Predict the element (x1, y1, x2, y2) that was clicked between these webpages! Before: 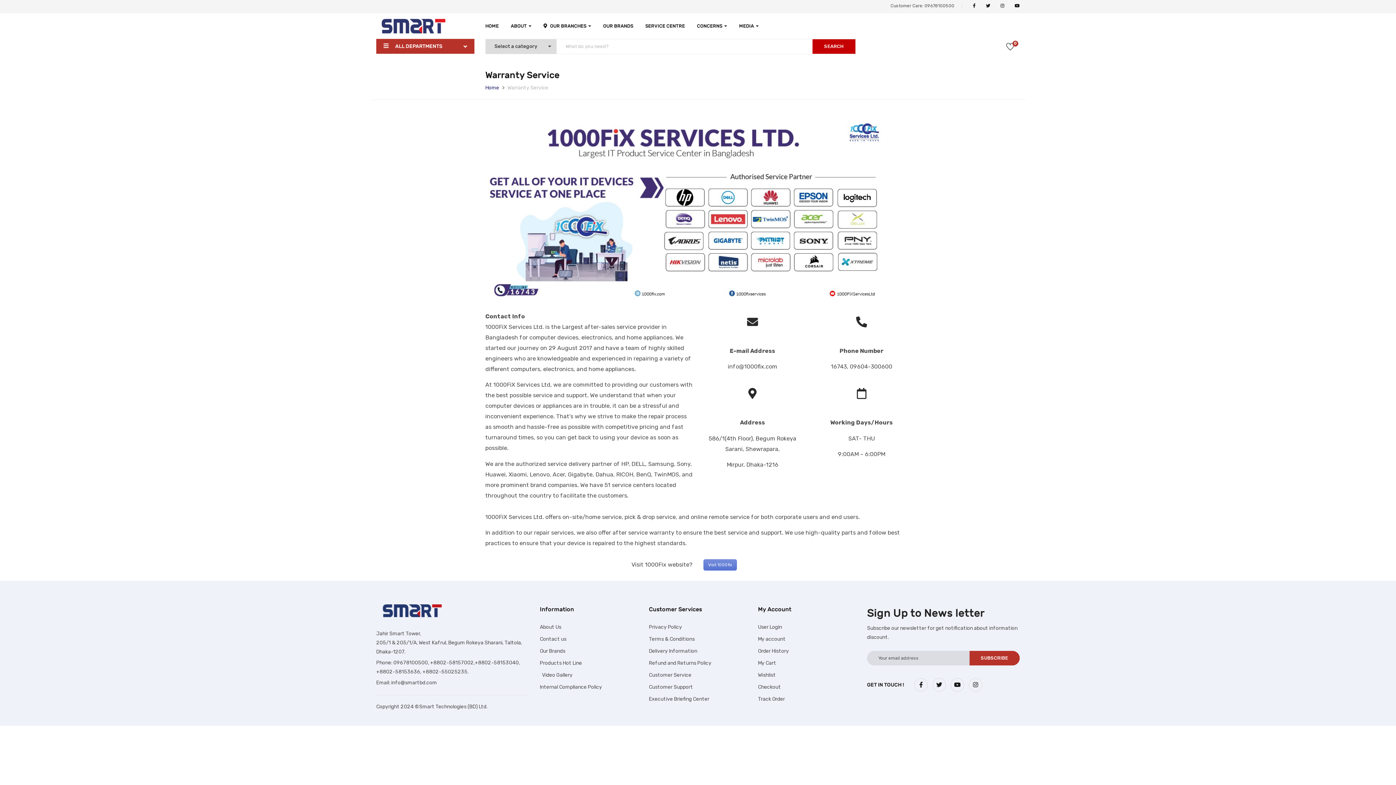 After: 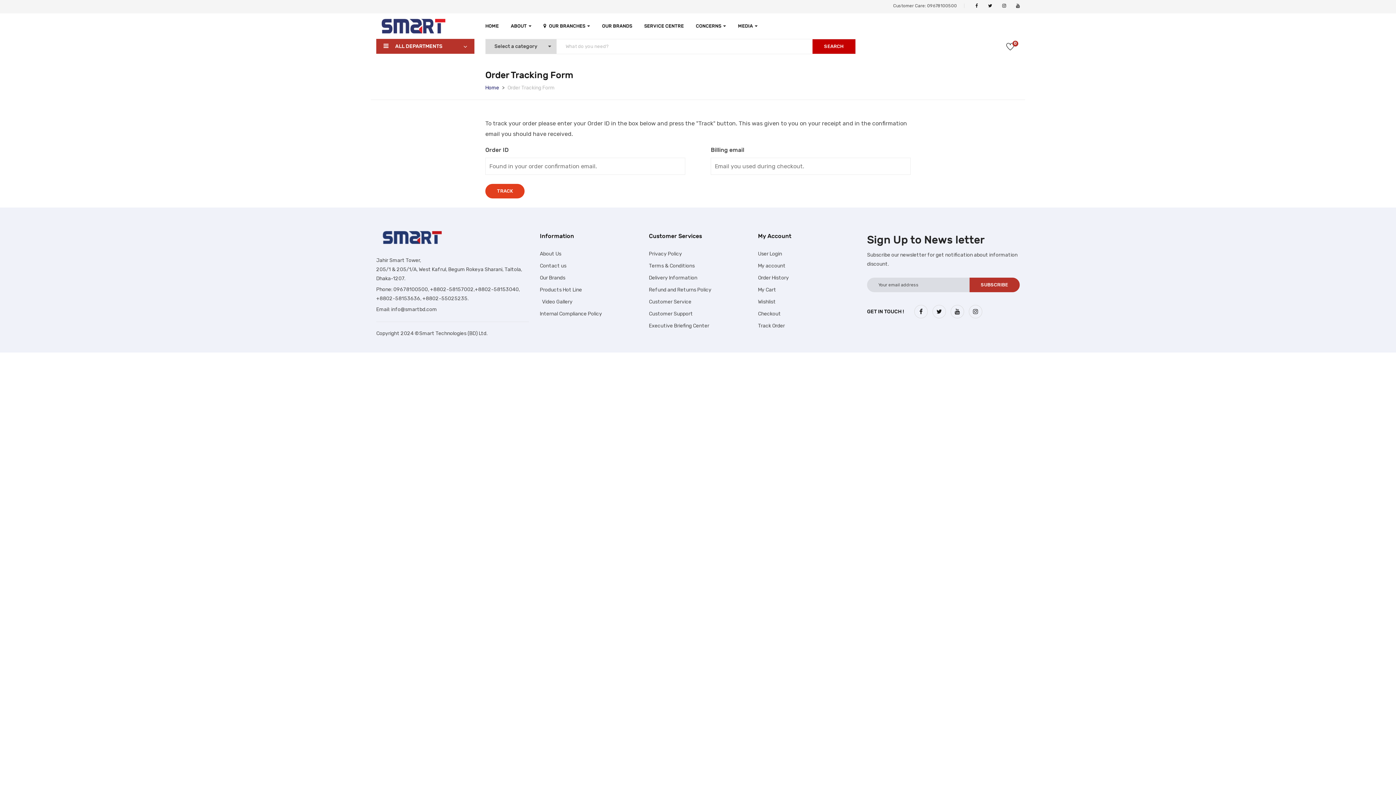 Action: label: Track Order bbox: (758, 696, 785, 702)